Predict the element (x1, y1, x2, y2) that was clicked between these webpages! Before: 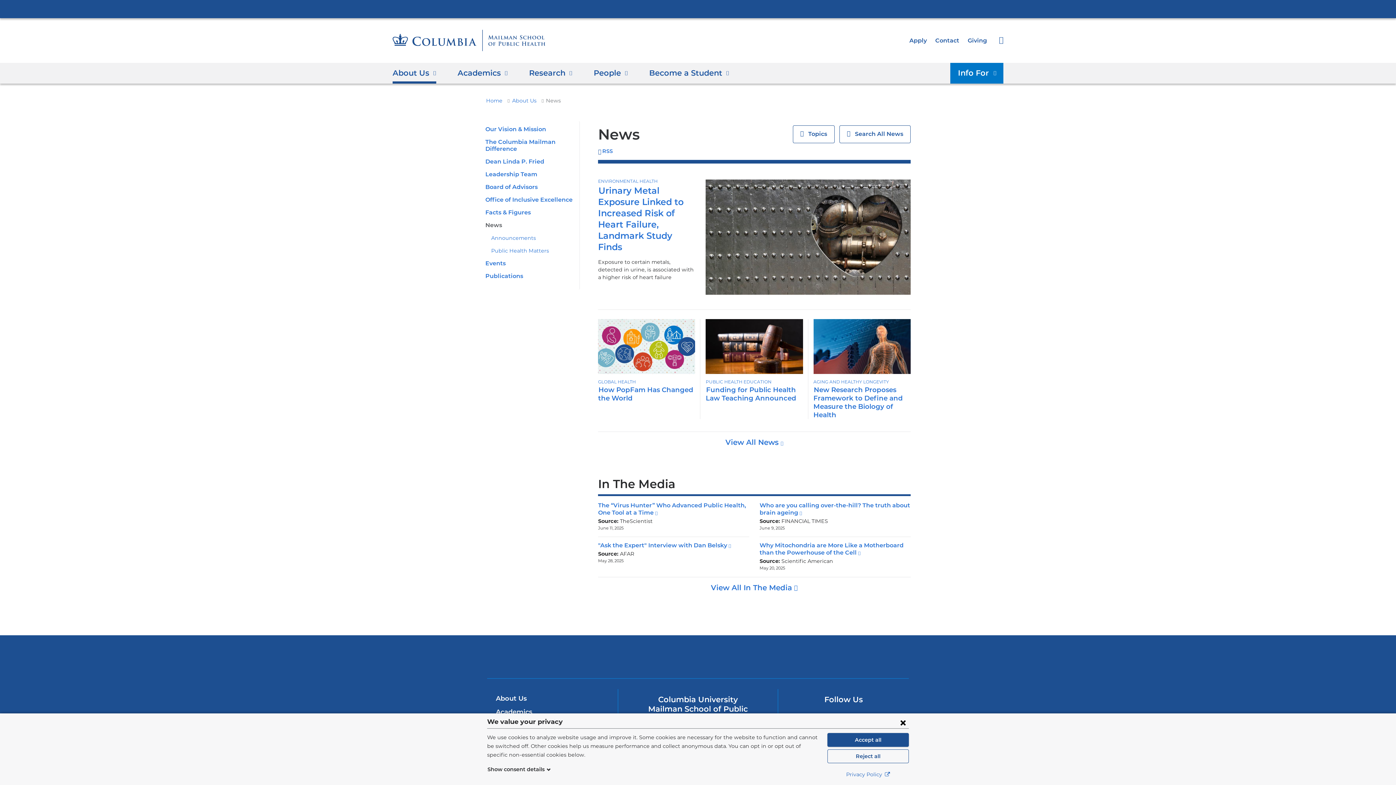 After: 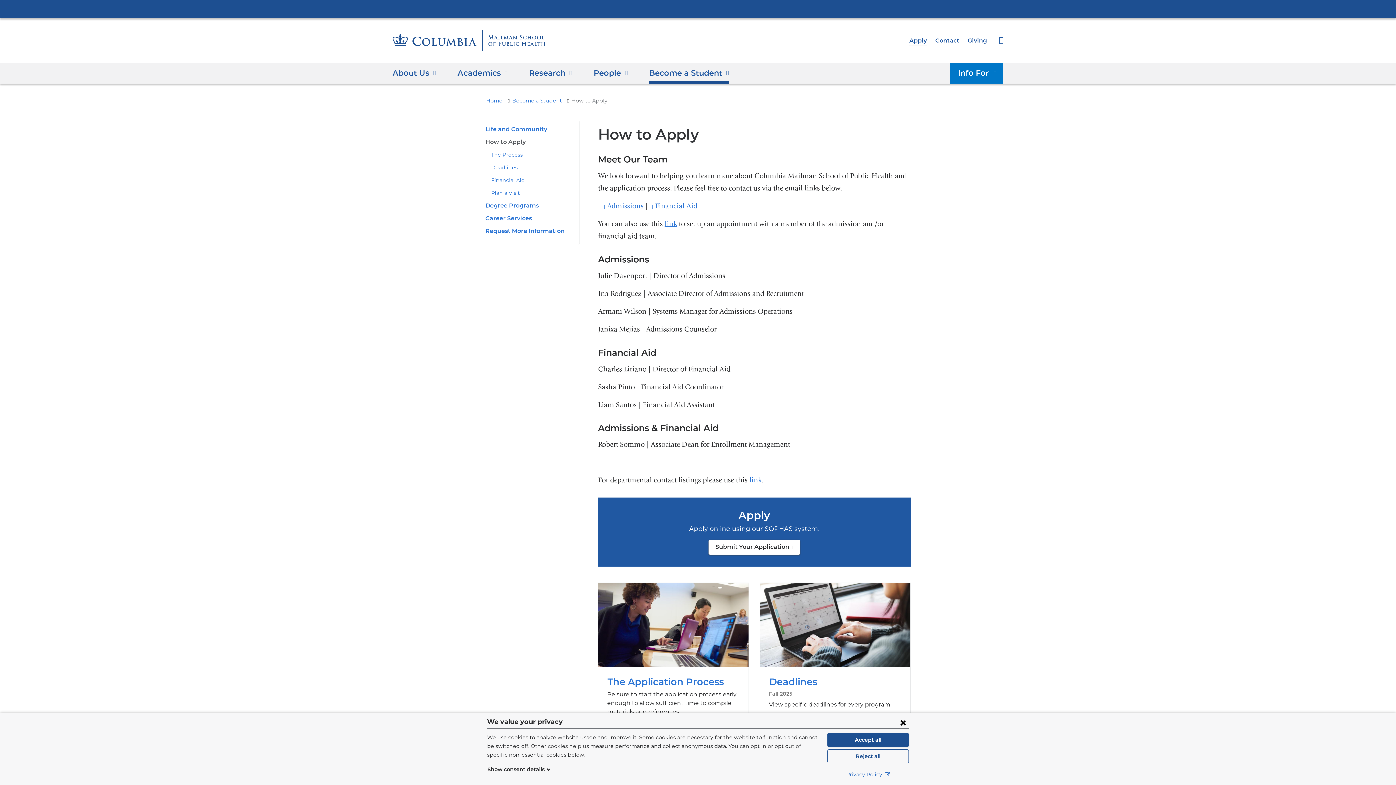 Action: bbox: (909, 36, 927, 43) label: Apply